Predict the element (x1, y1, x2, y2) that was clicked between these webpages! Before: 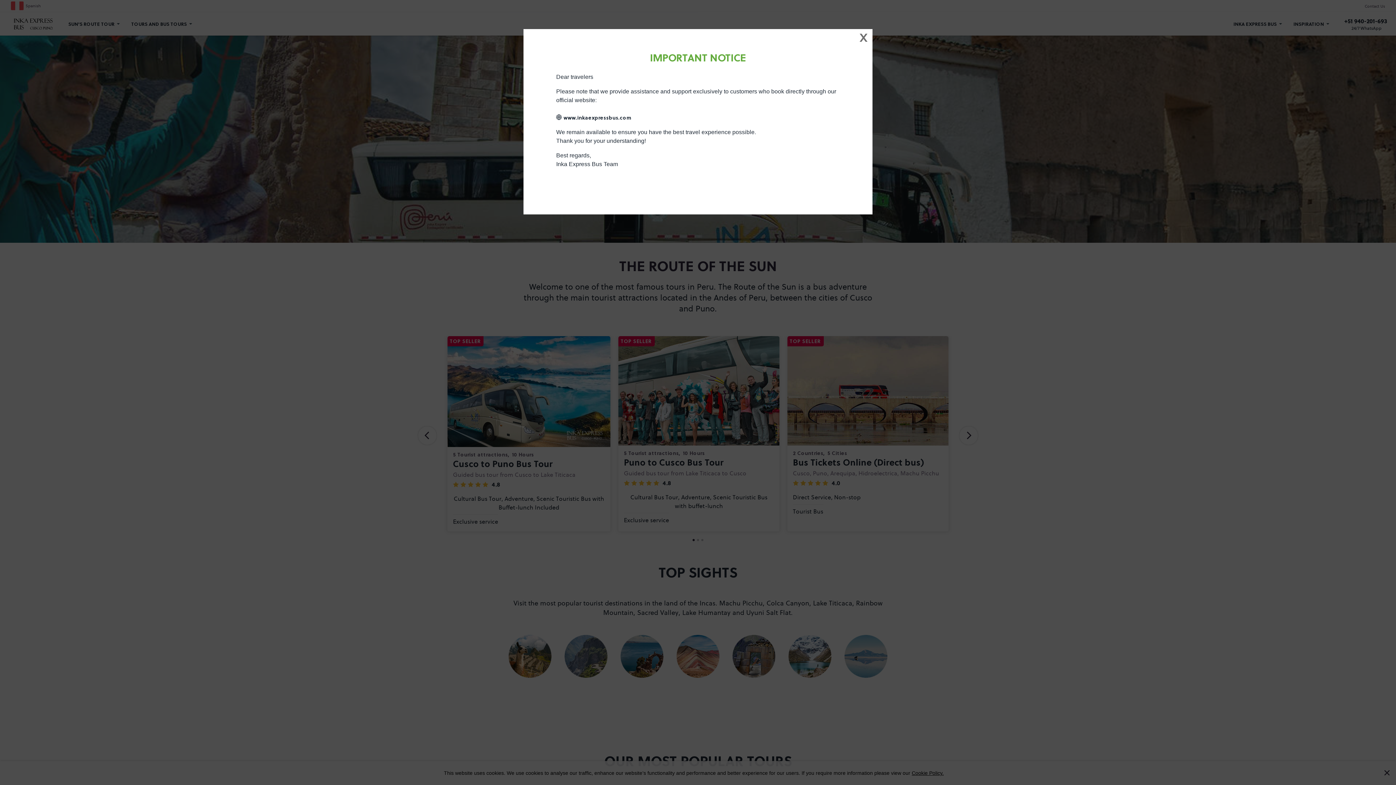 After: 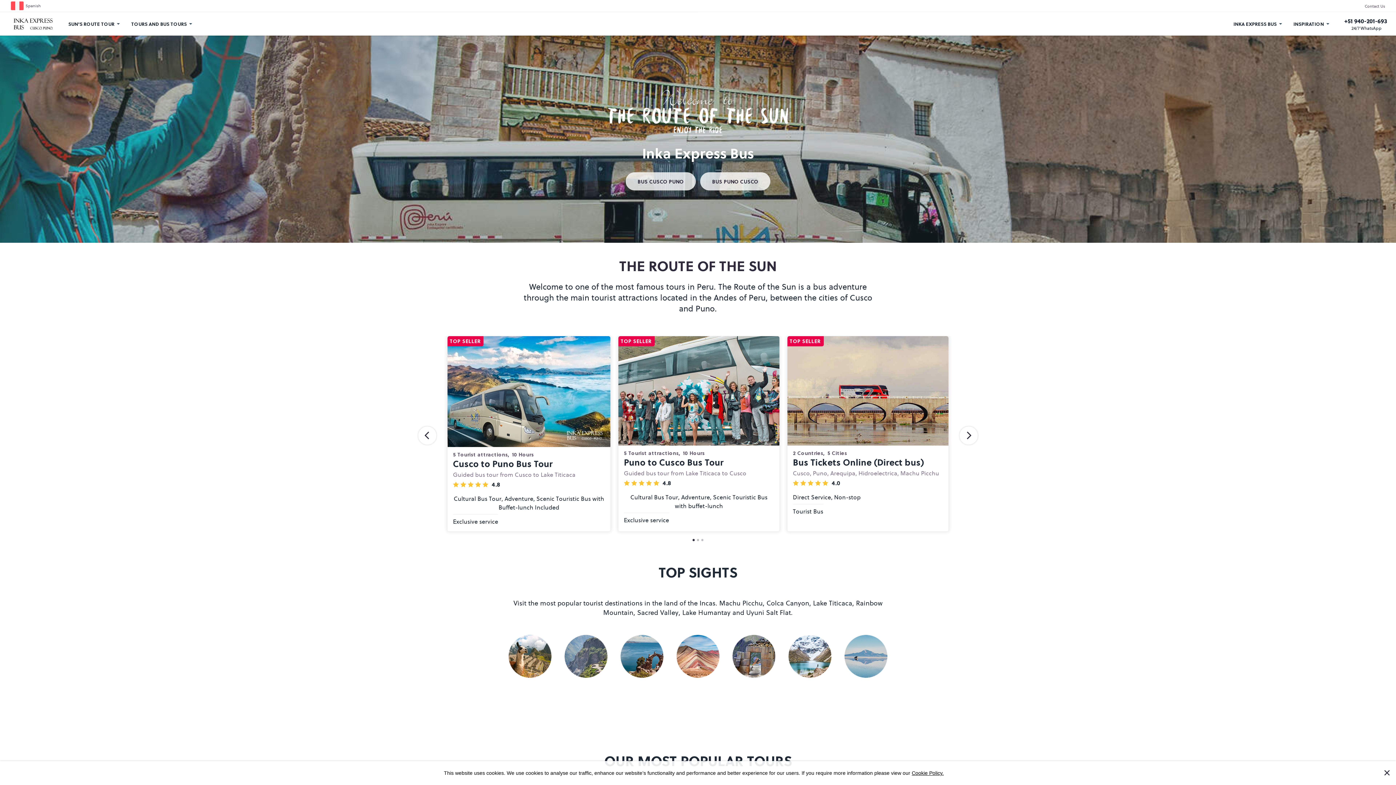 Action: label: X bbox: (858, 32, 869, 43)